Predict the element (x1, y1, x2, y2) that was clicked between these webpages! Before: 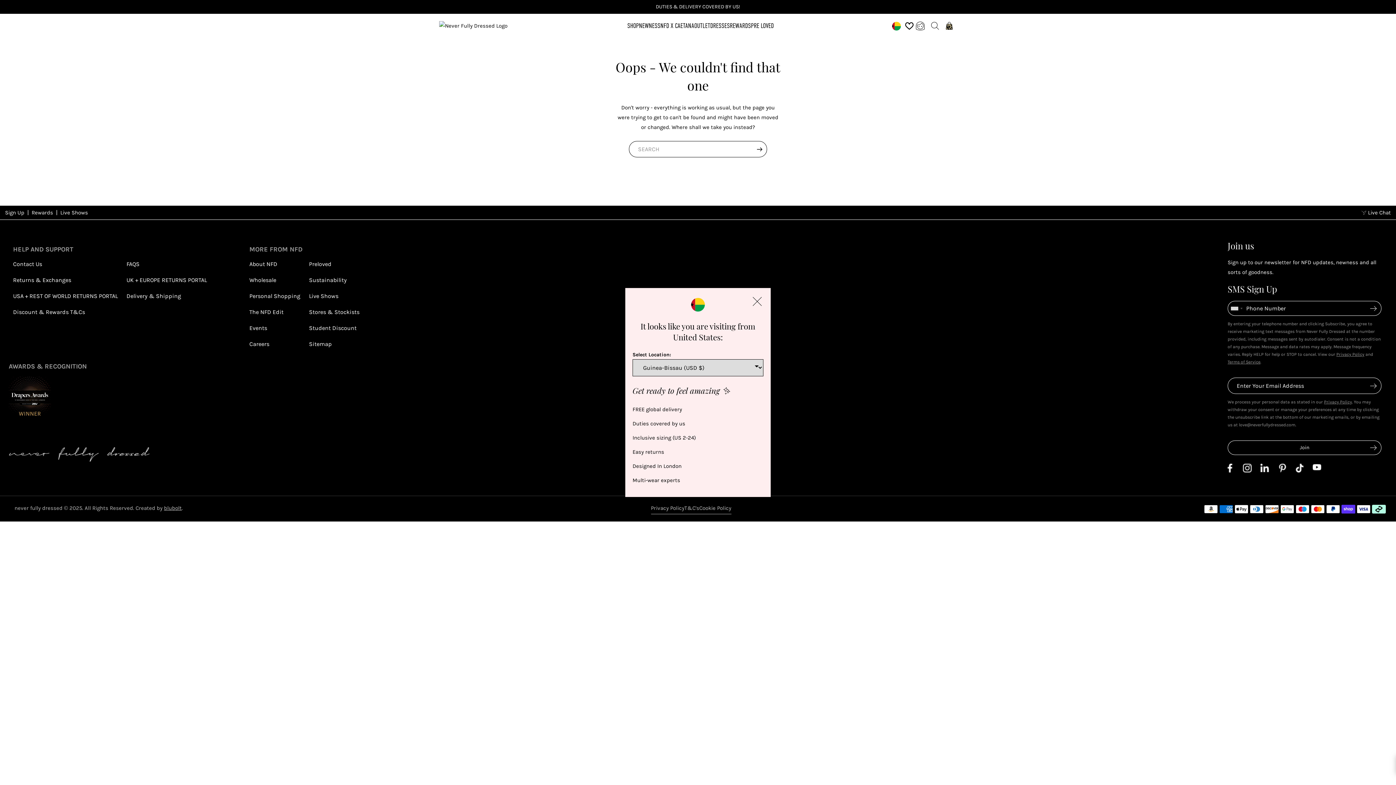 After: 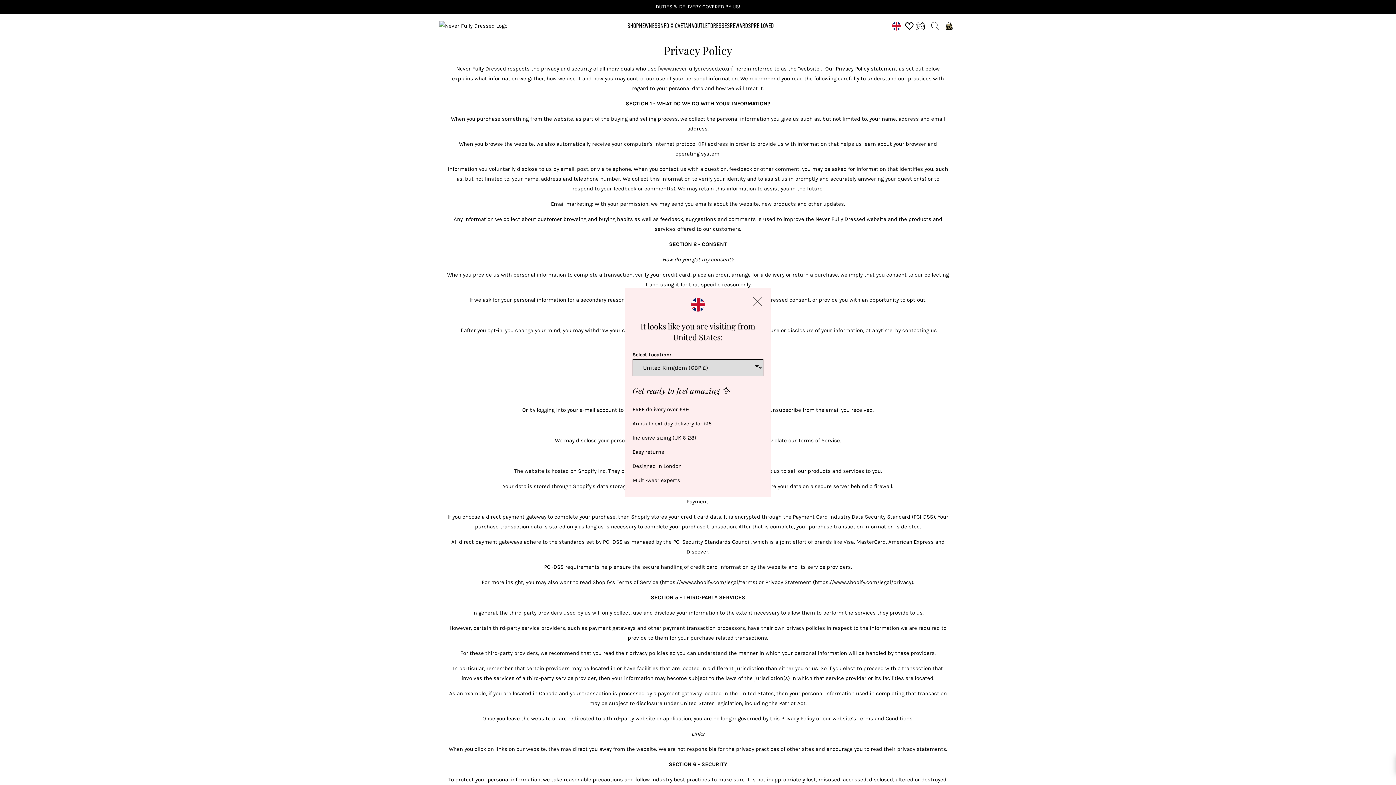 Action: bbox: (1324, 399, 1352, 404) label: Privacy Policy